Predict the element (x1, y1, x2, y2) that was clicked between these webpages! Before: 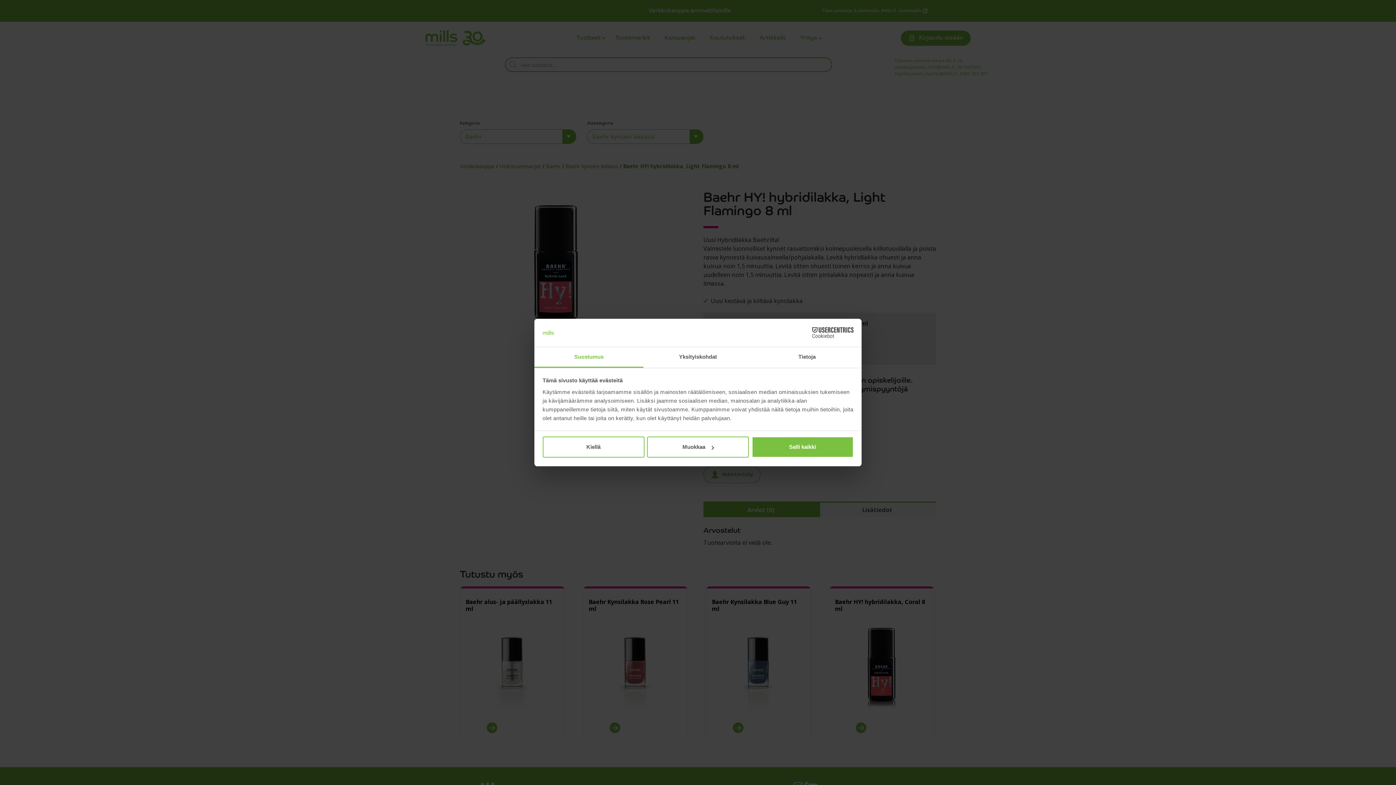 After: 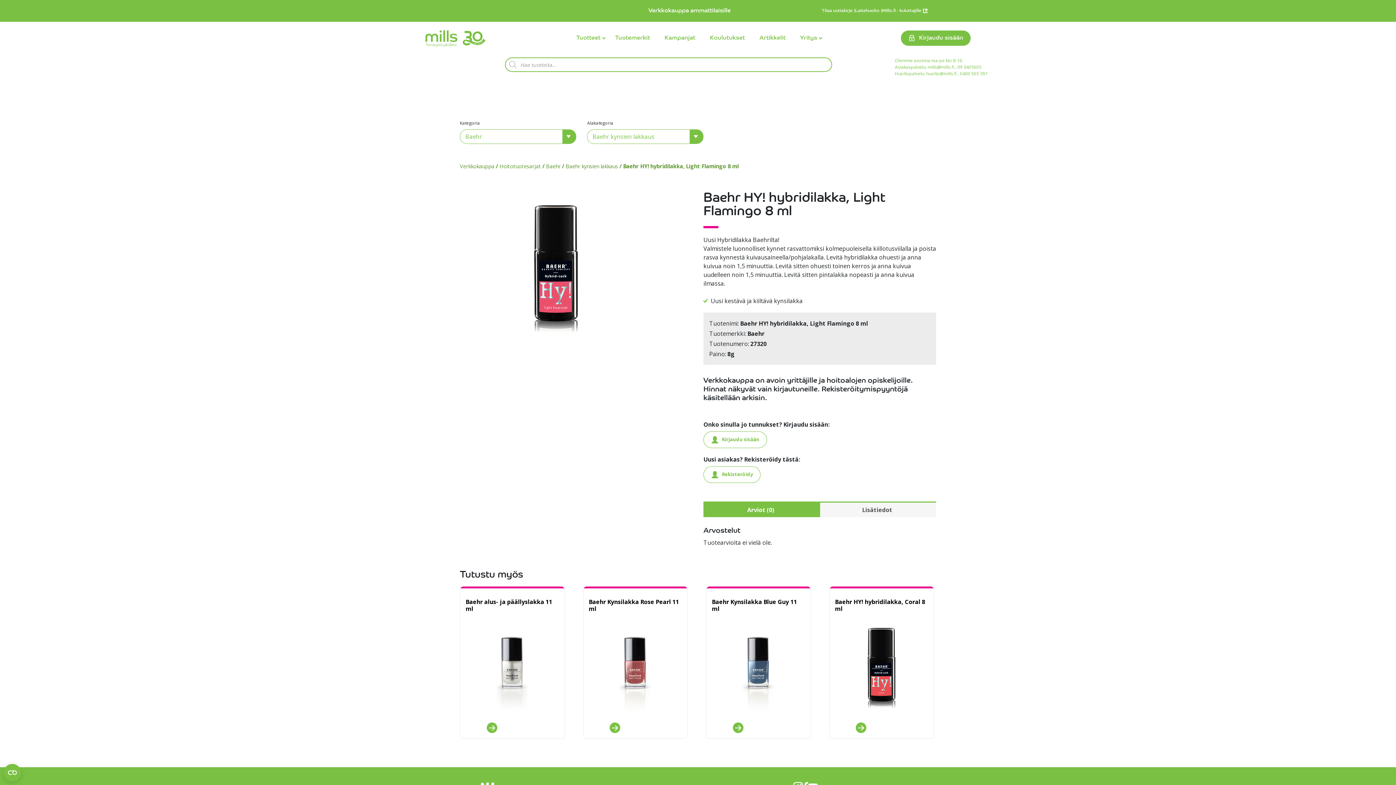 Action: bbox: (751, 436, 853, 457) label: Salli kaikki